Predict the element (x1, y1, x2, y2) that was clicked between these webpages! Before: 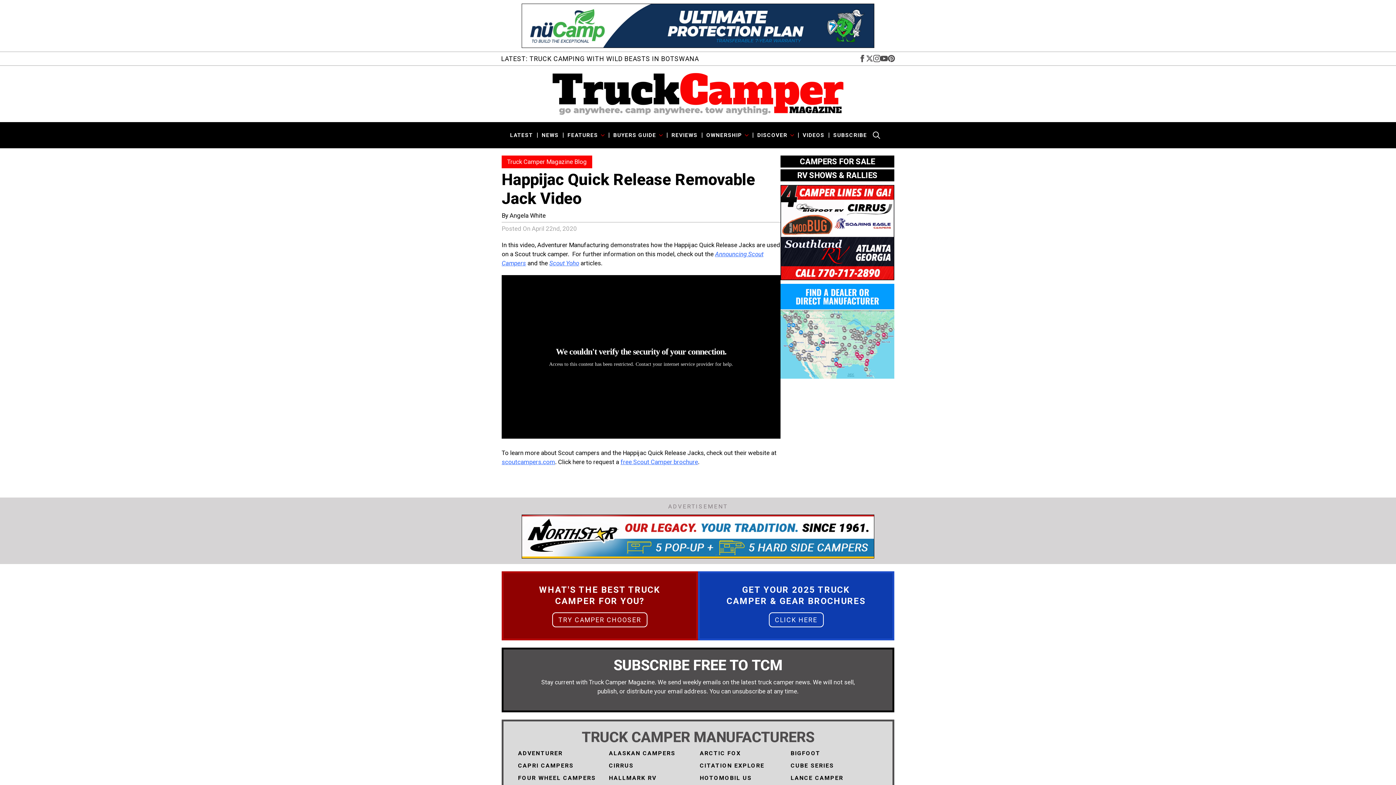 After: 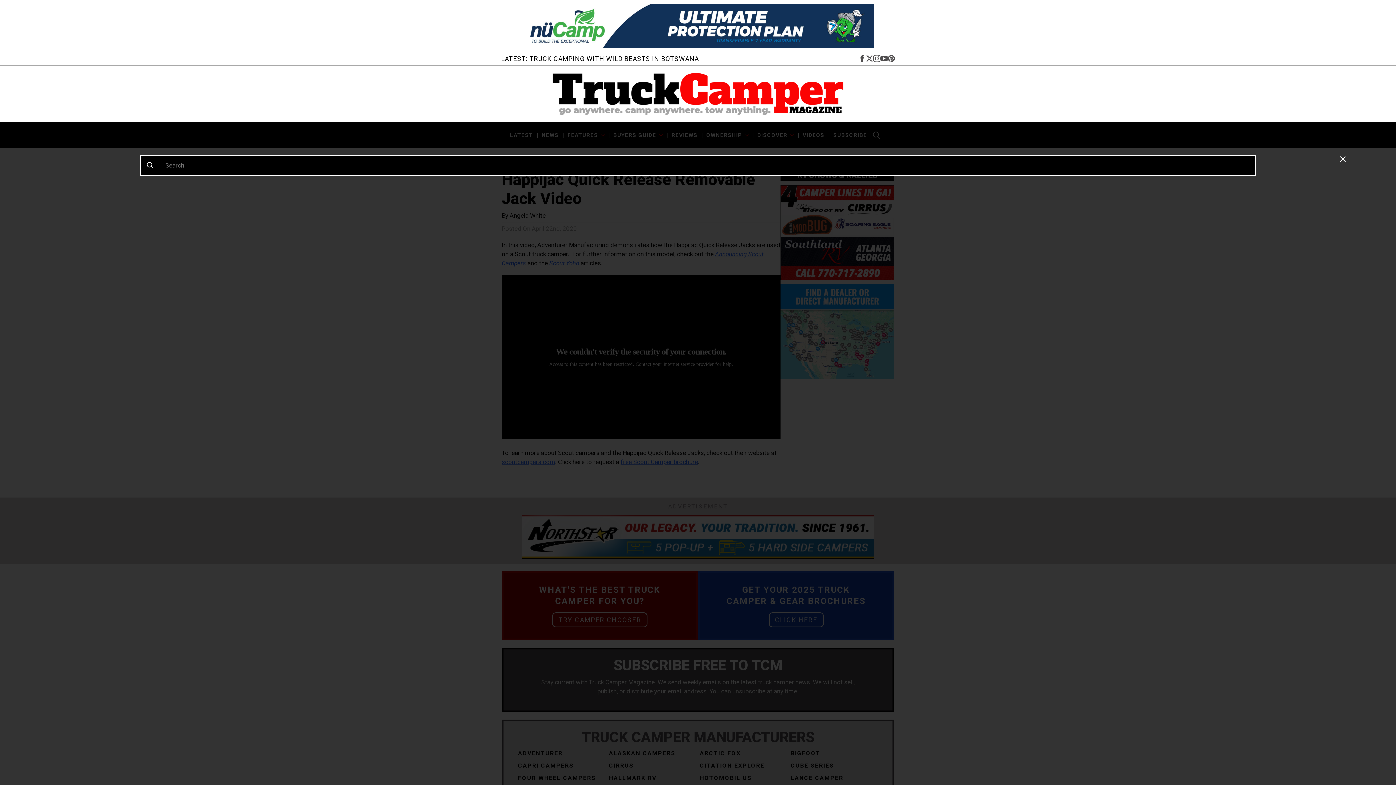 Action: bbox: (867, 125, 886, 144) label: Toggle search